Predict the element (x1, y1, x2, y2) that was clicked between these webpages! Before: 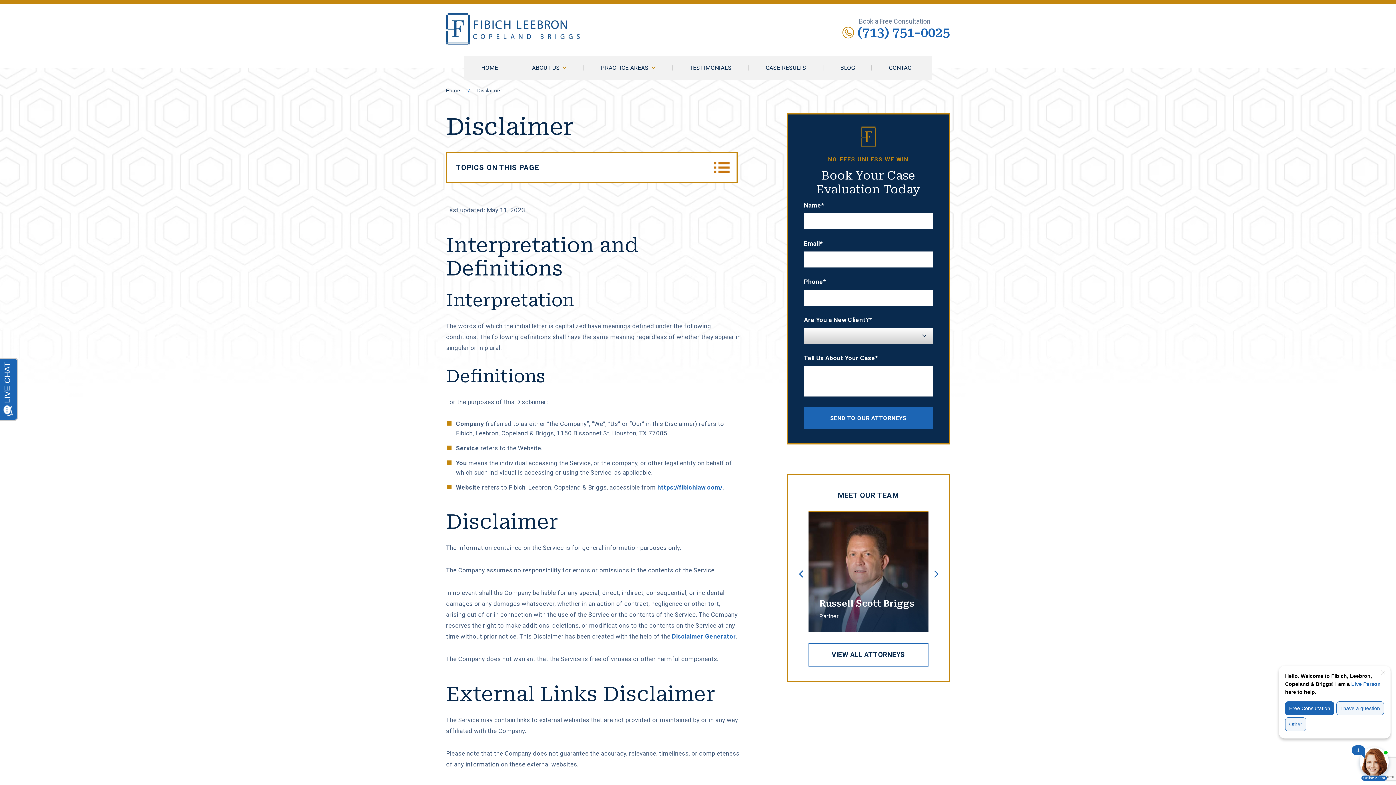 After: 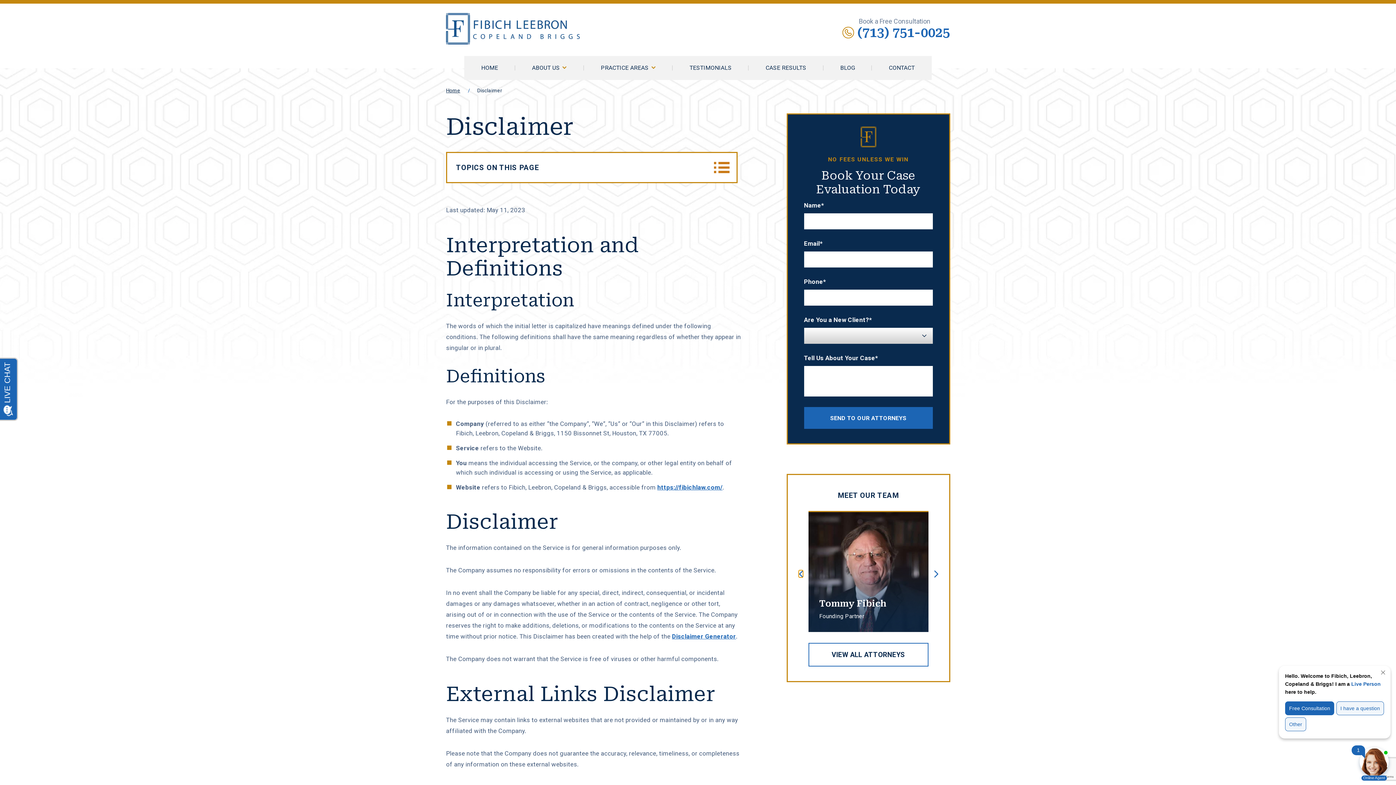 Action: label: Previous slide bbox: (798, 570, 803, 577)